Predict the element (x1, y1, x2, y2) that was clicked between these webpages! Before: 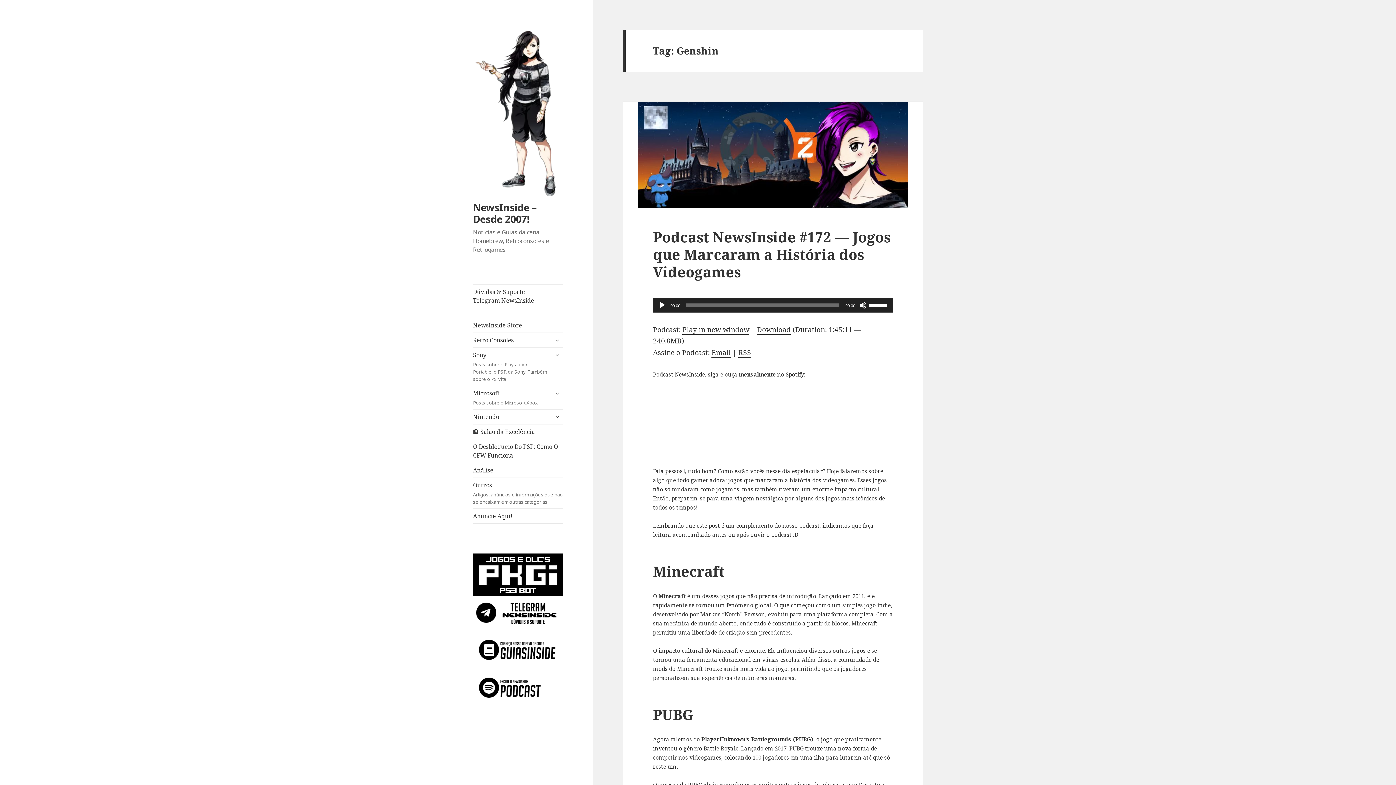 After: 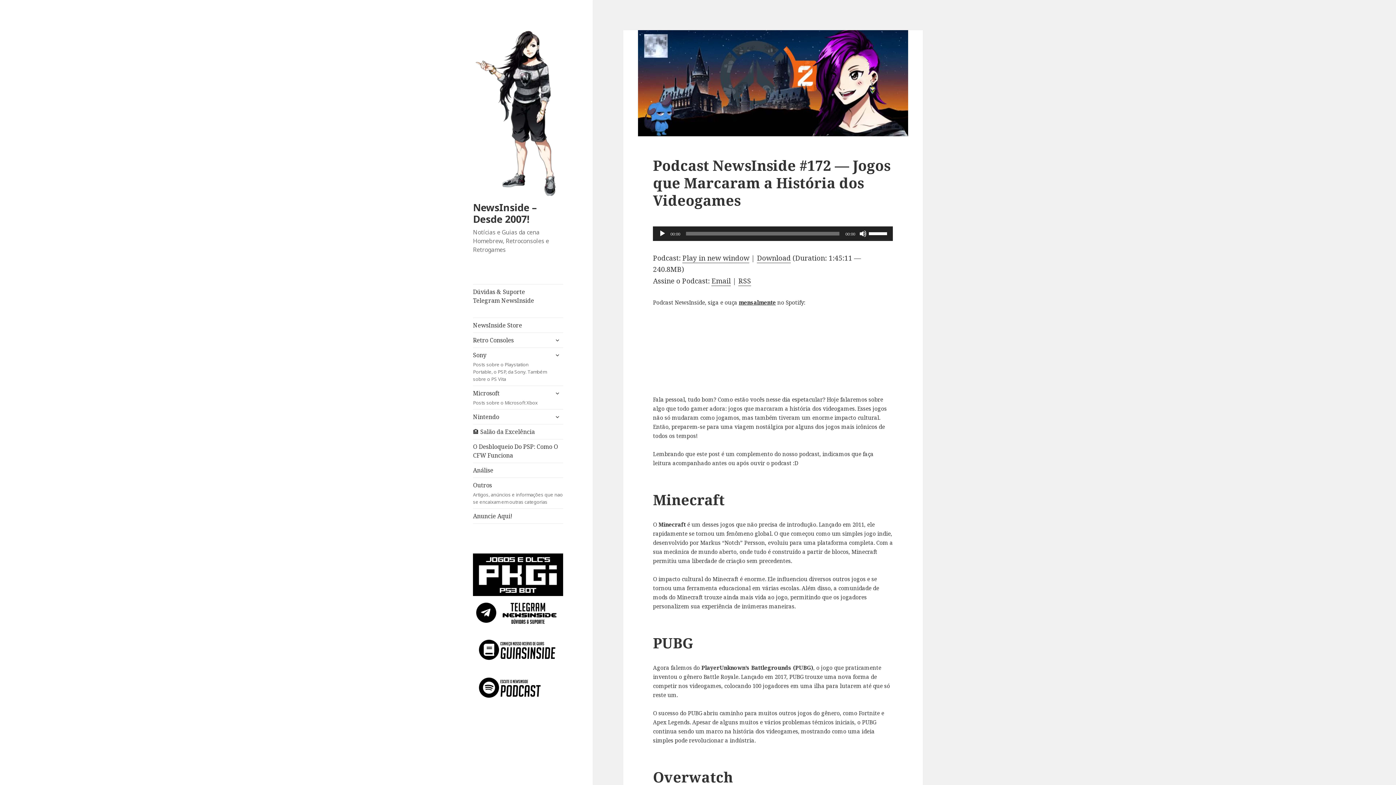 Action: label: Podcast NewsInside #172 — Jogos que Marcaram a História dos Videogames bbox: (653, 227, 890, 281)